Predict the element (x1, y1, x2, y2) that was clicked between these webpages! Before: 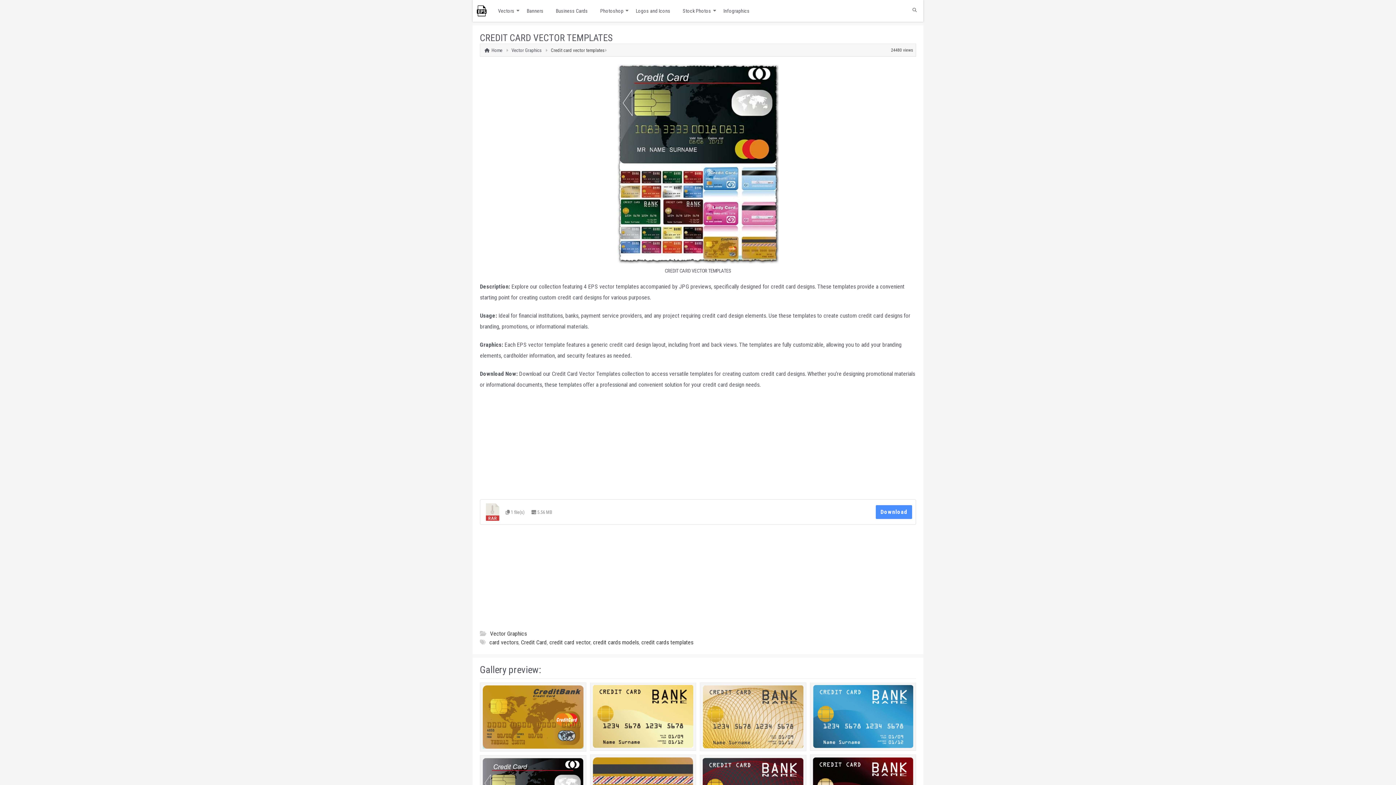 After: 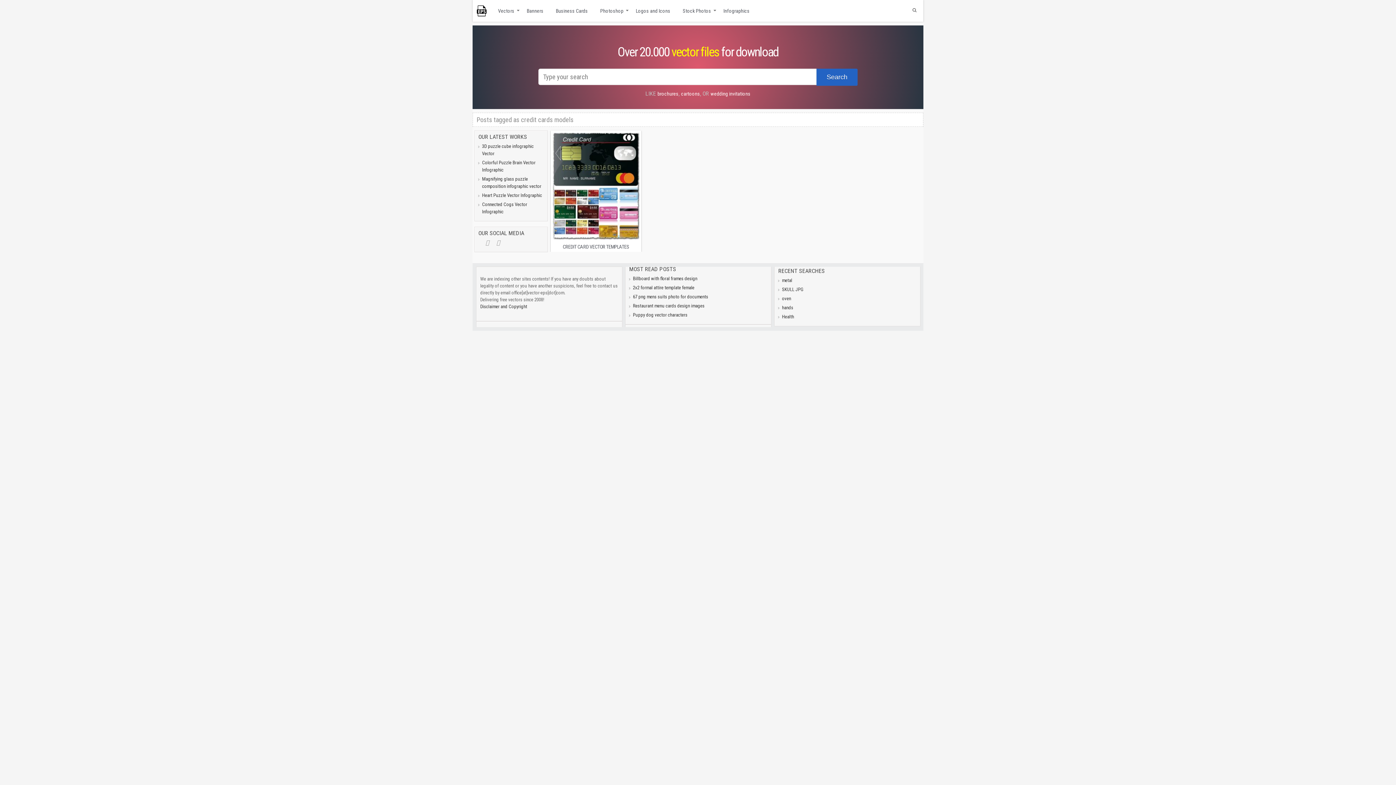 Action: label: credit cards models bbox: (593, 639, 638, 646)